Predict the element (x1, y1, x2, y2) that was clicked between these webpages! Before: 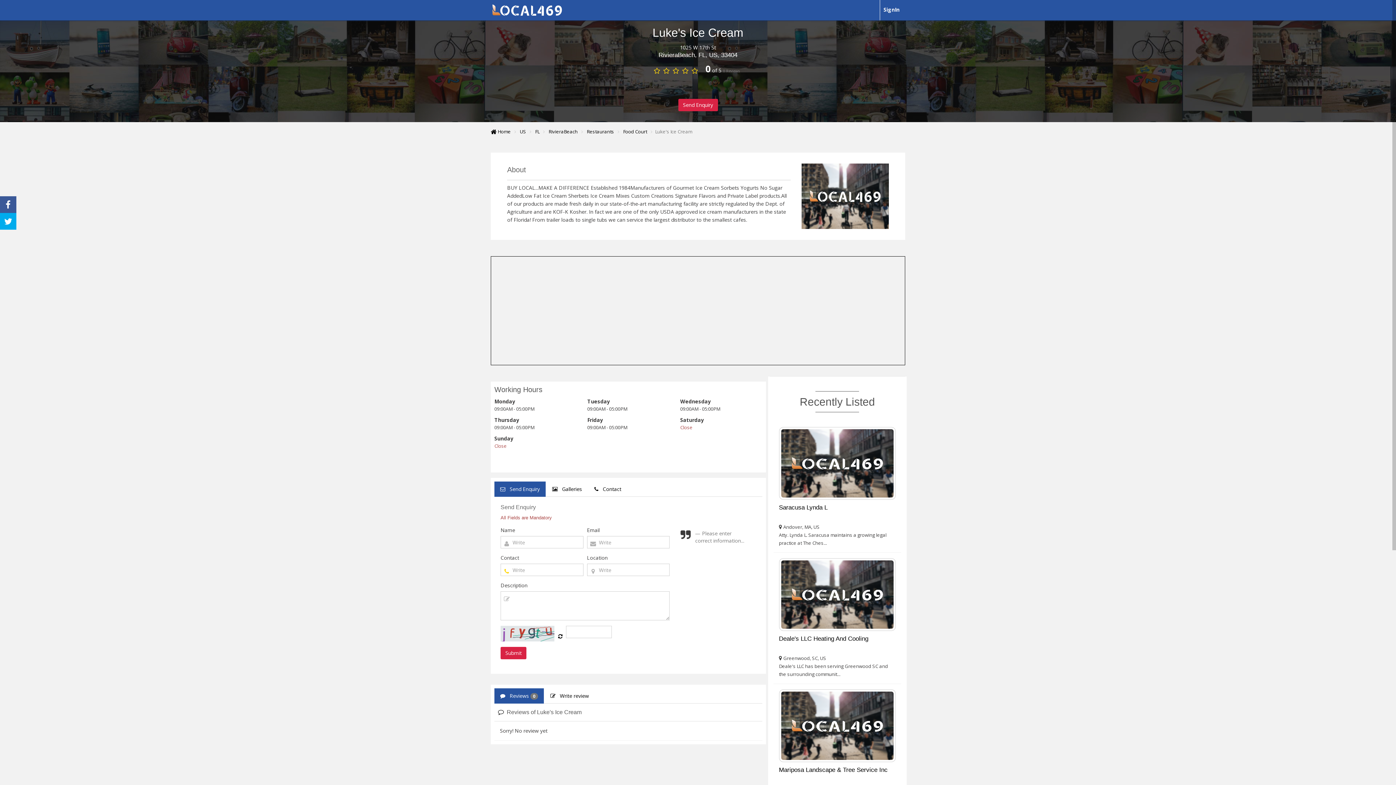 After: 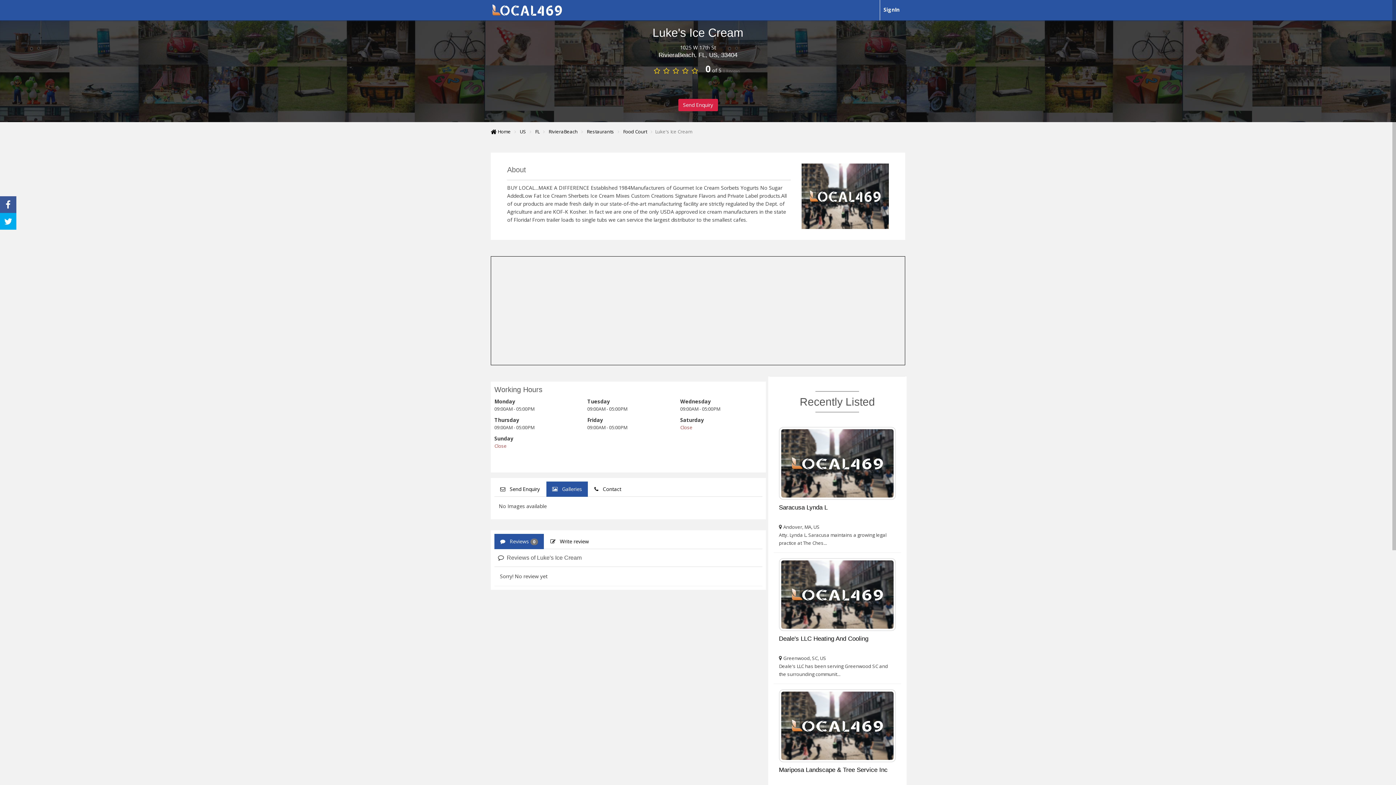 Action: label:    Galleries bbox: (546, 481, 588, 497)